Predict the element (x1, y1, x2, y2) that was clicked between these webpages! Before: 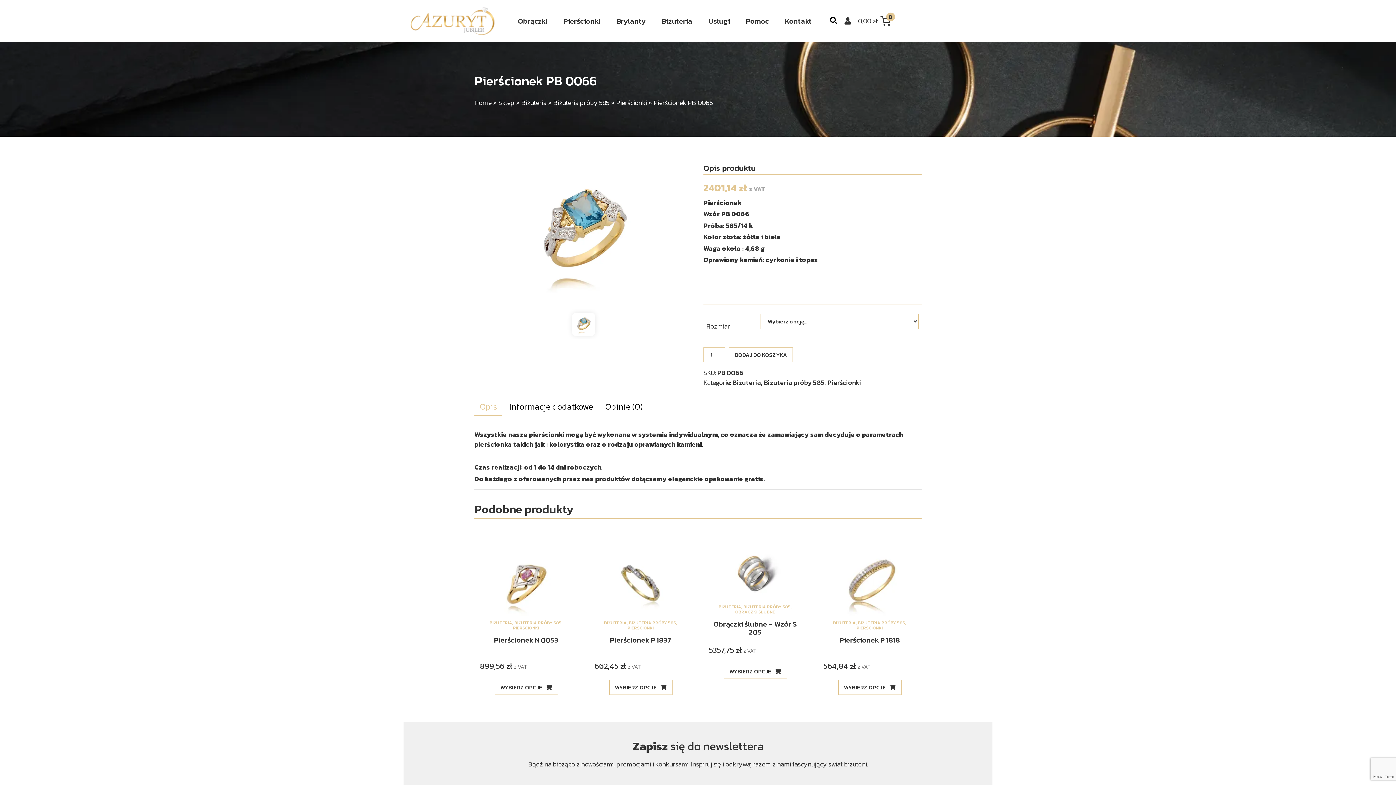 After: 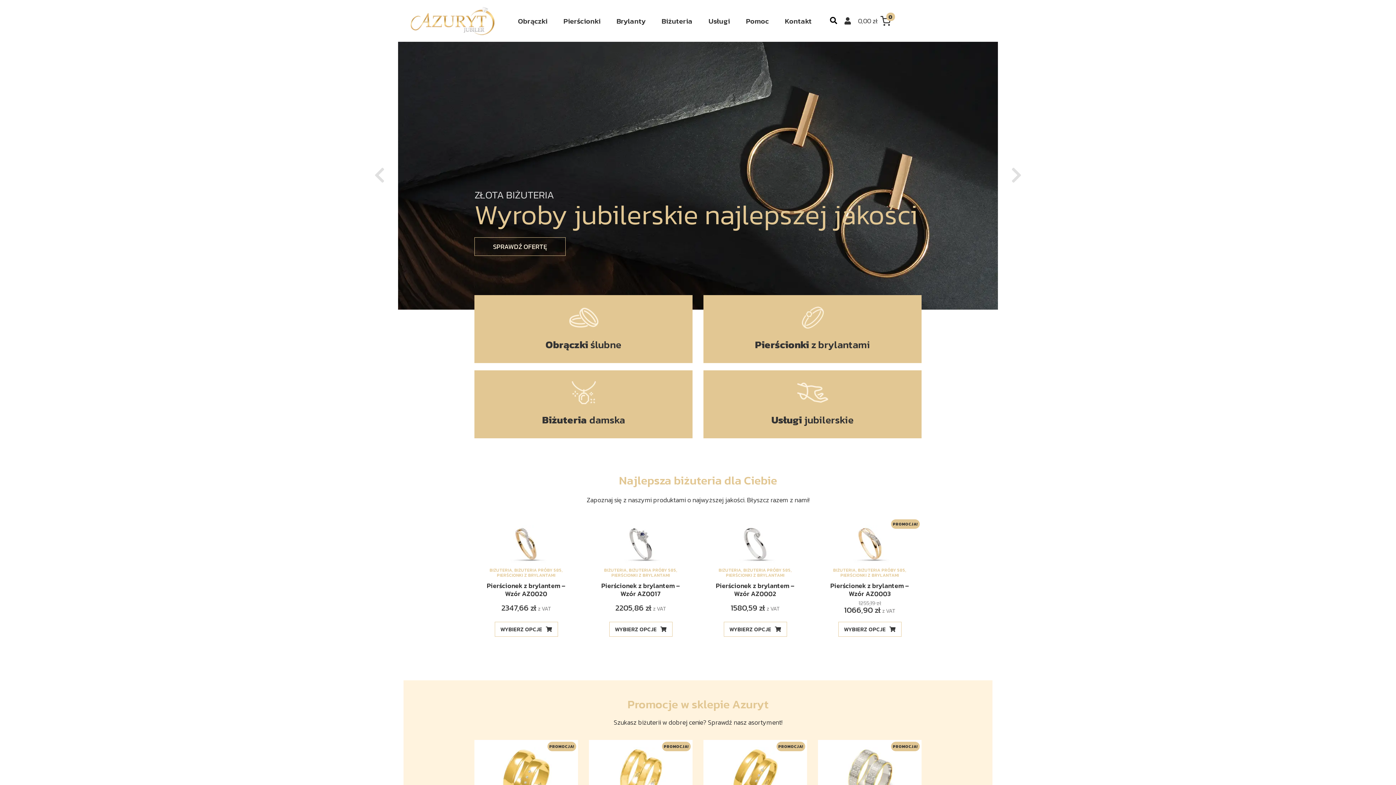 Action: label: Home bbox: (474, 97, 491, 107)